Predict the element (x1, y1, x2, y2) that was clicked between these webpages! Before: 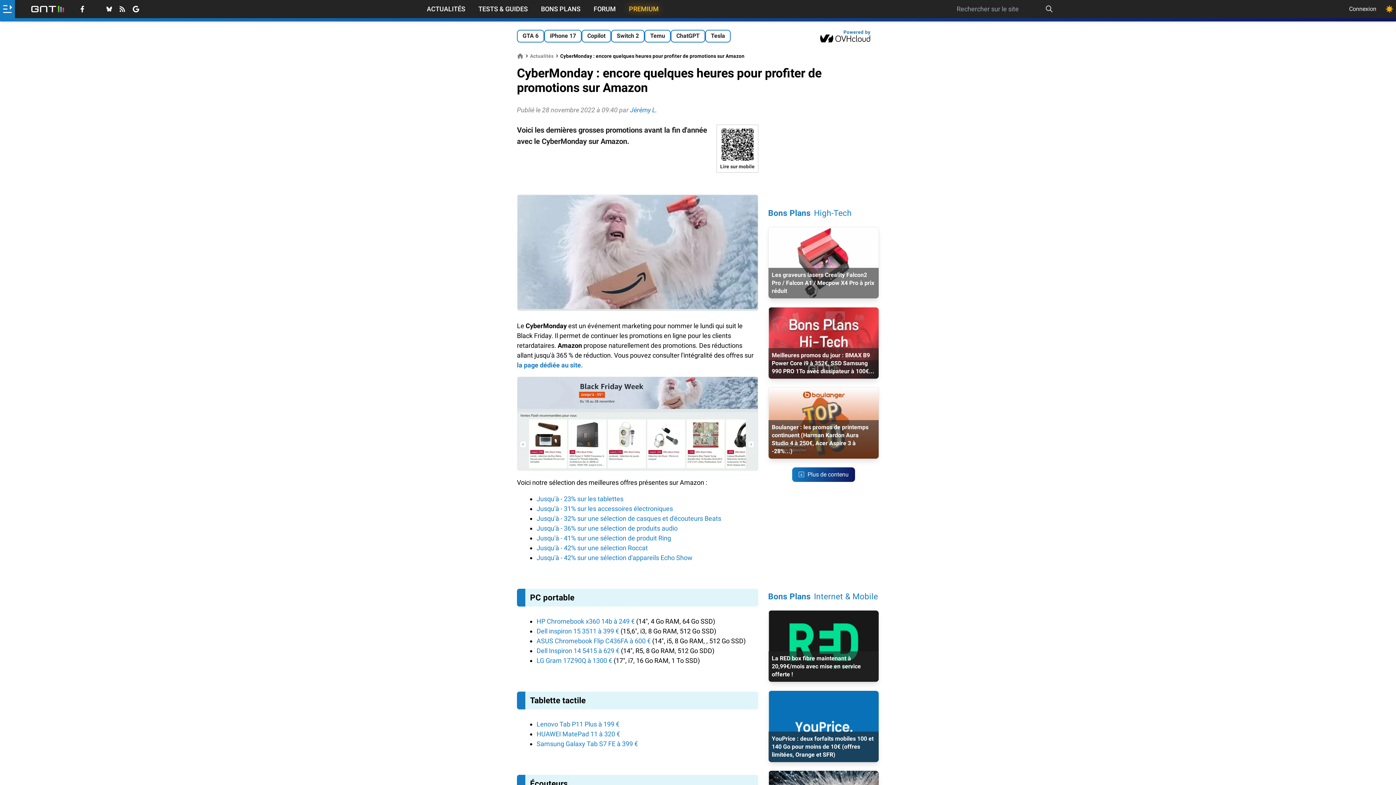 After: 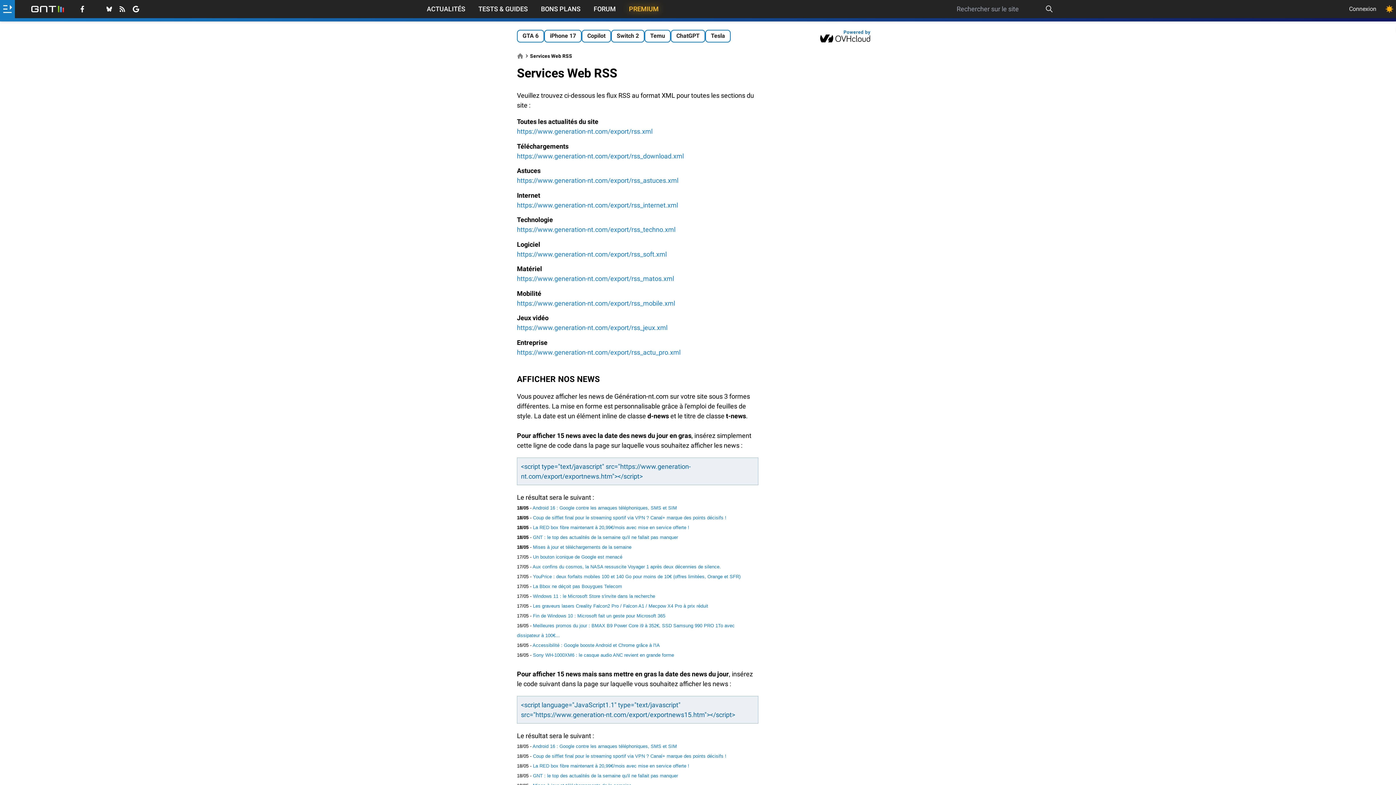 Action: bbox: (119, 5, 126, 12)